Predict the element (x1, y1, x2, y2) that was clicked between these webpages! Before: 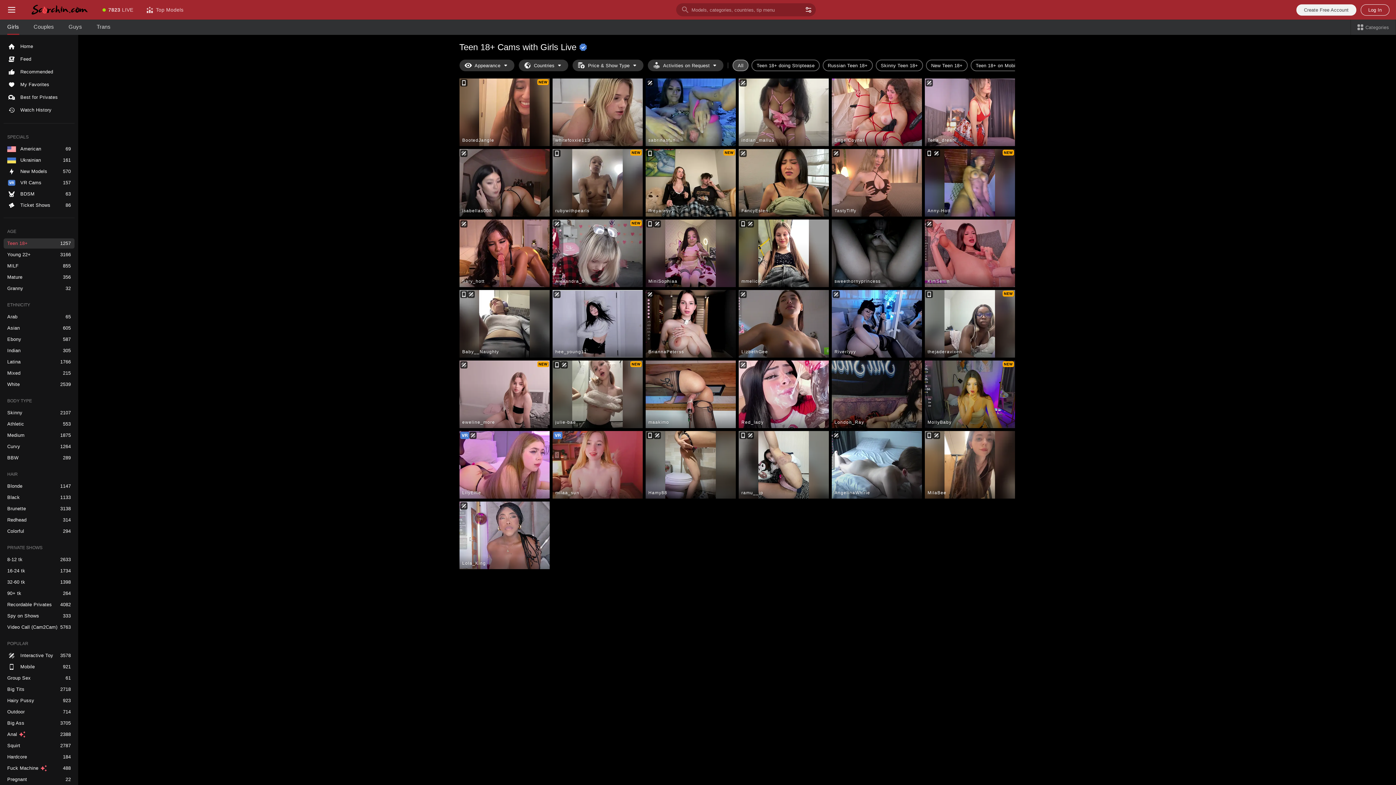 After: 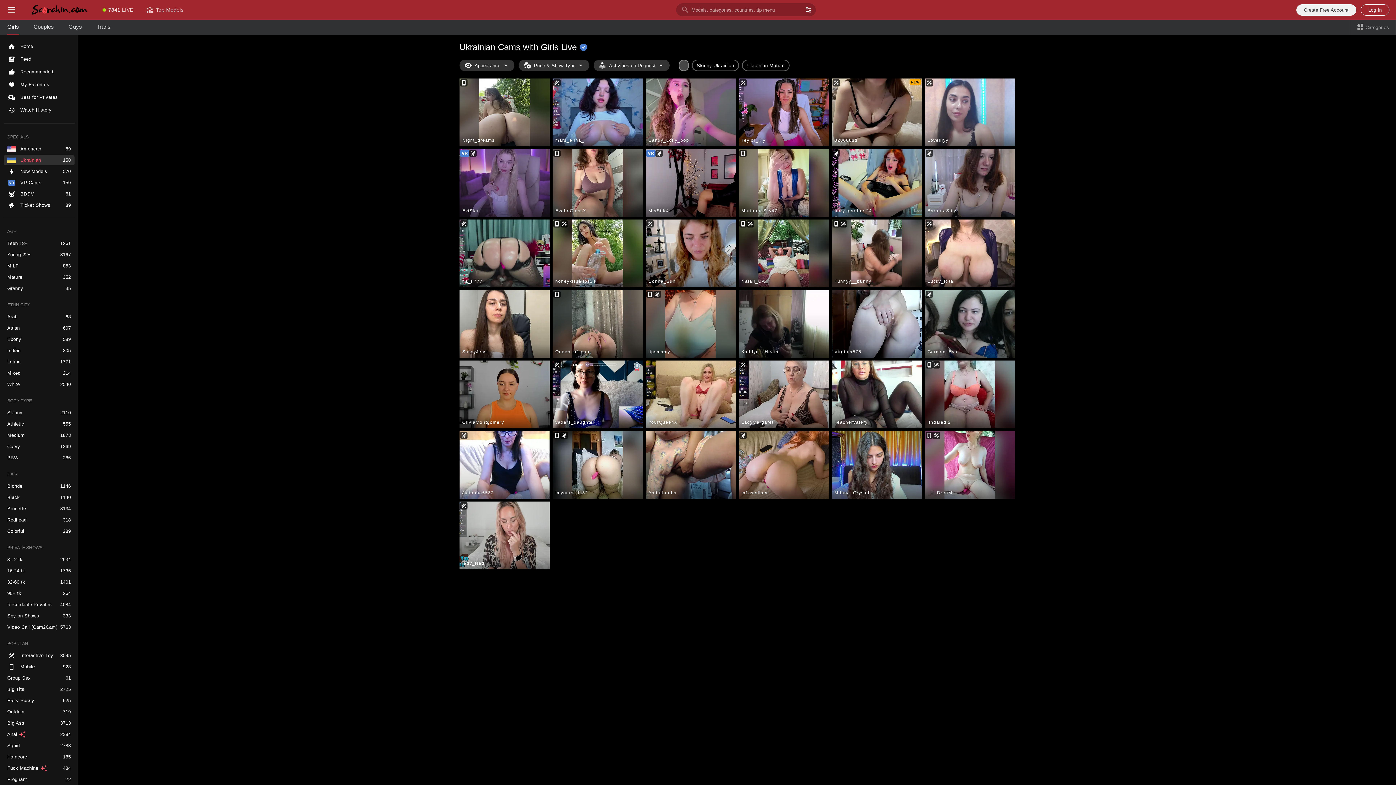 Action: bbox: (3, 155, 74, 165) label: Ukrainian